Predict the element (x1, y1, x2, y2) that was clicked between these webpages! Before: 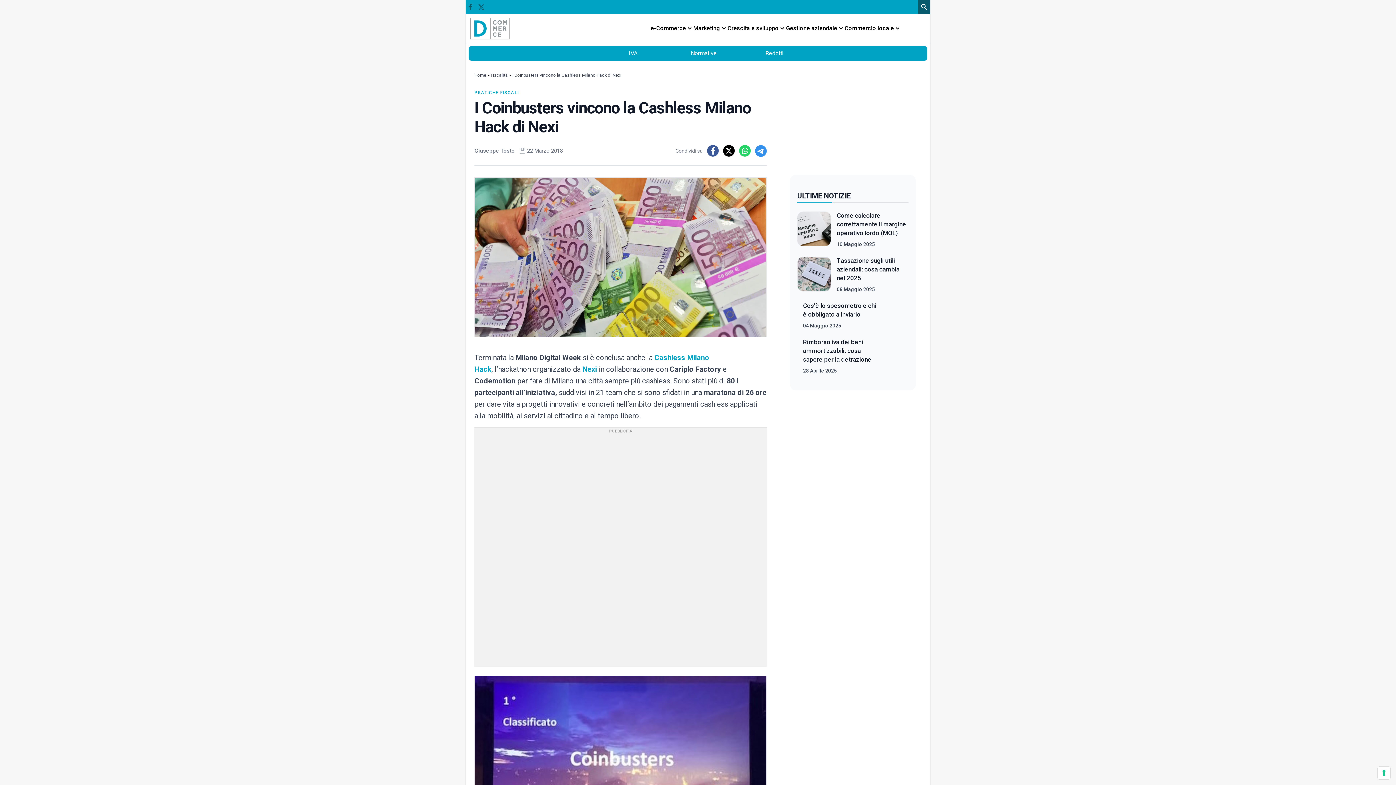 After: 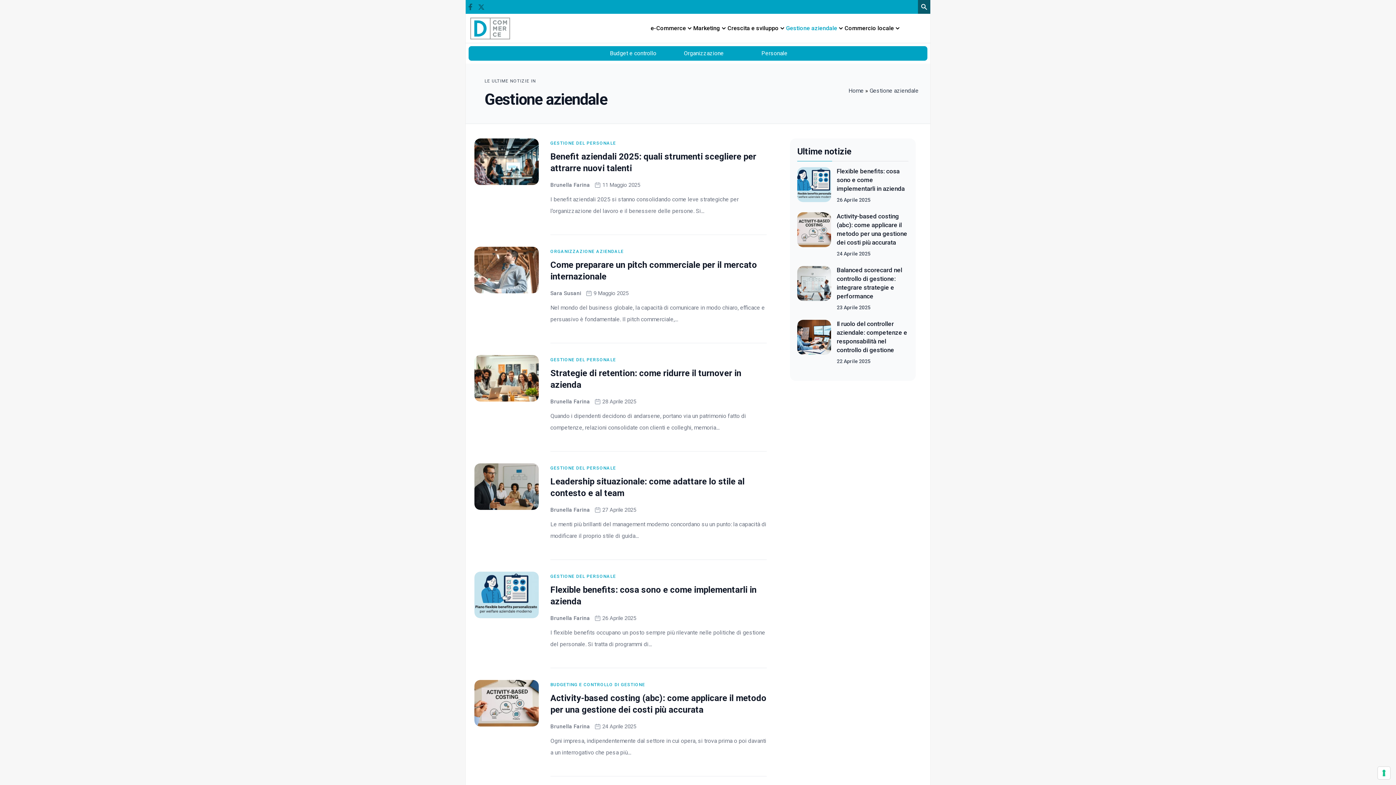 Action: bbox: (786, 24, 844, 32) label: Gestione aziendale